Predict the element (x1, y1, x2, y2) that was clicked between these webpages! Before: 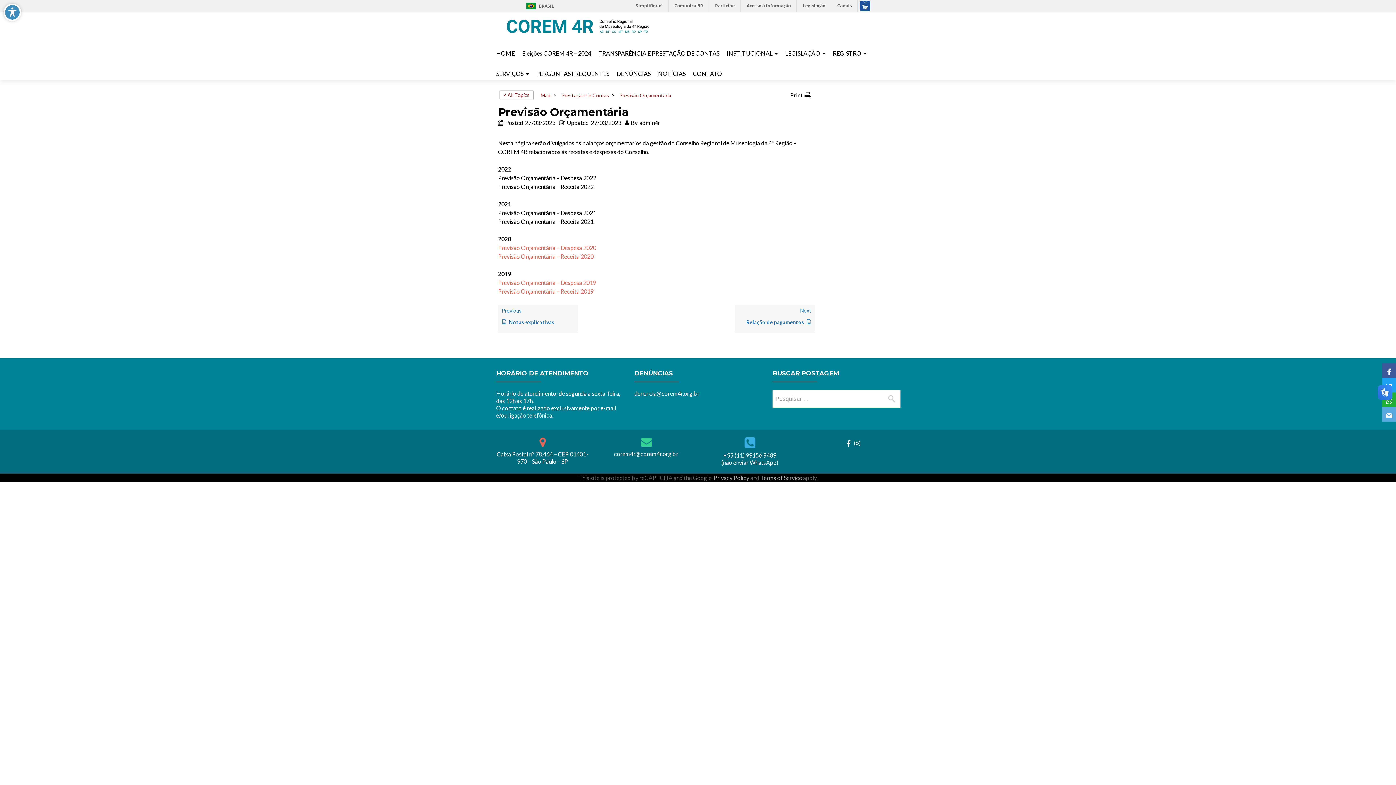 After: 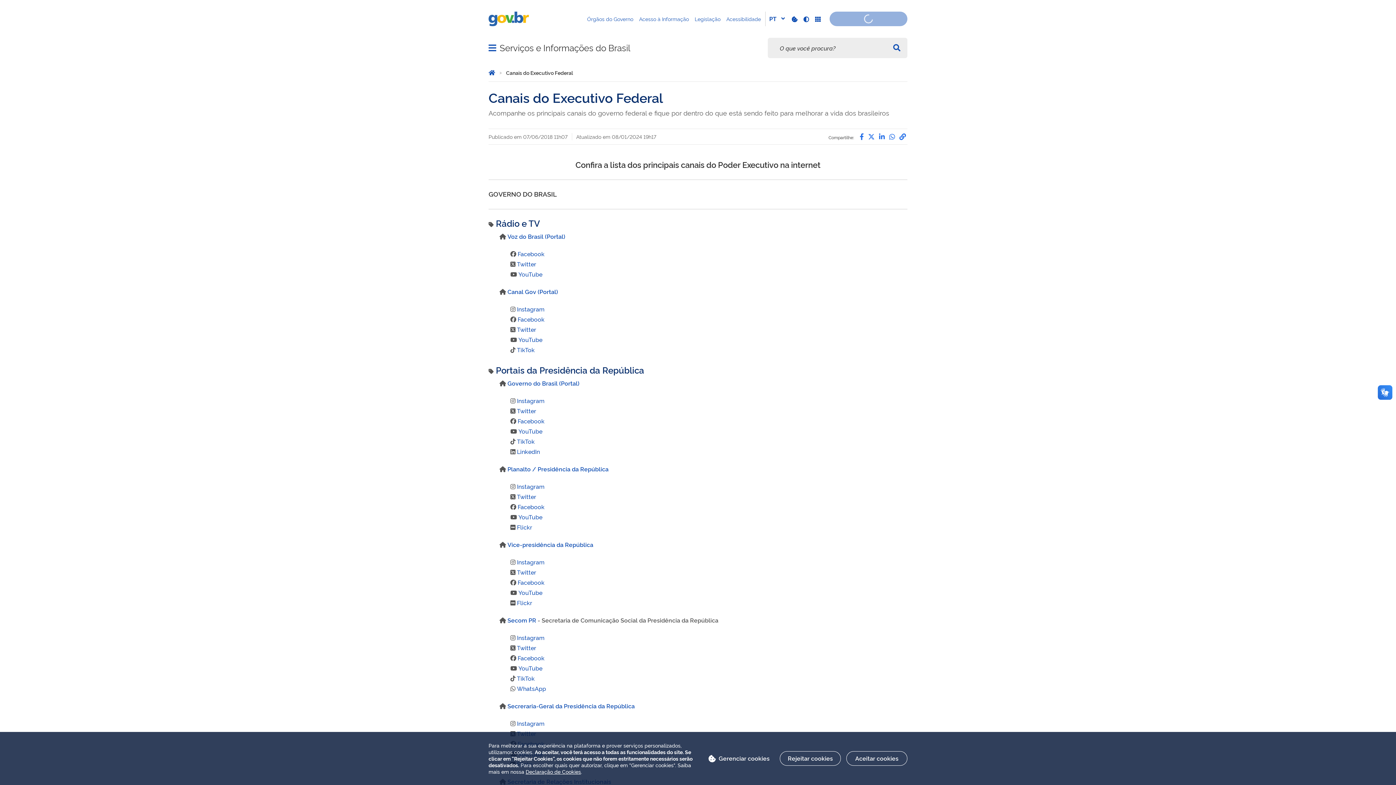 Action: bbox: (832, 0, 857, 11) label: Canais